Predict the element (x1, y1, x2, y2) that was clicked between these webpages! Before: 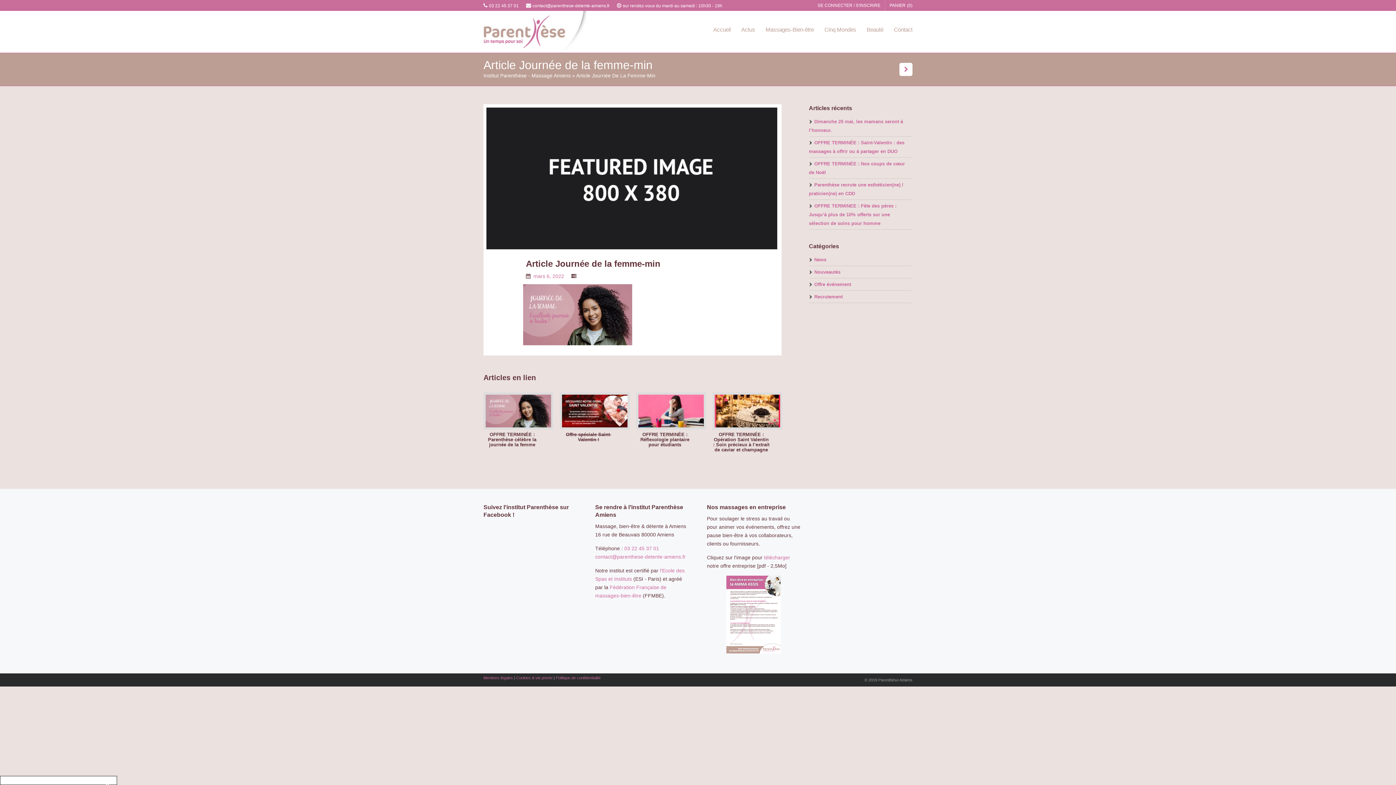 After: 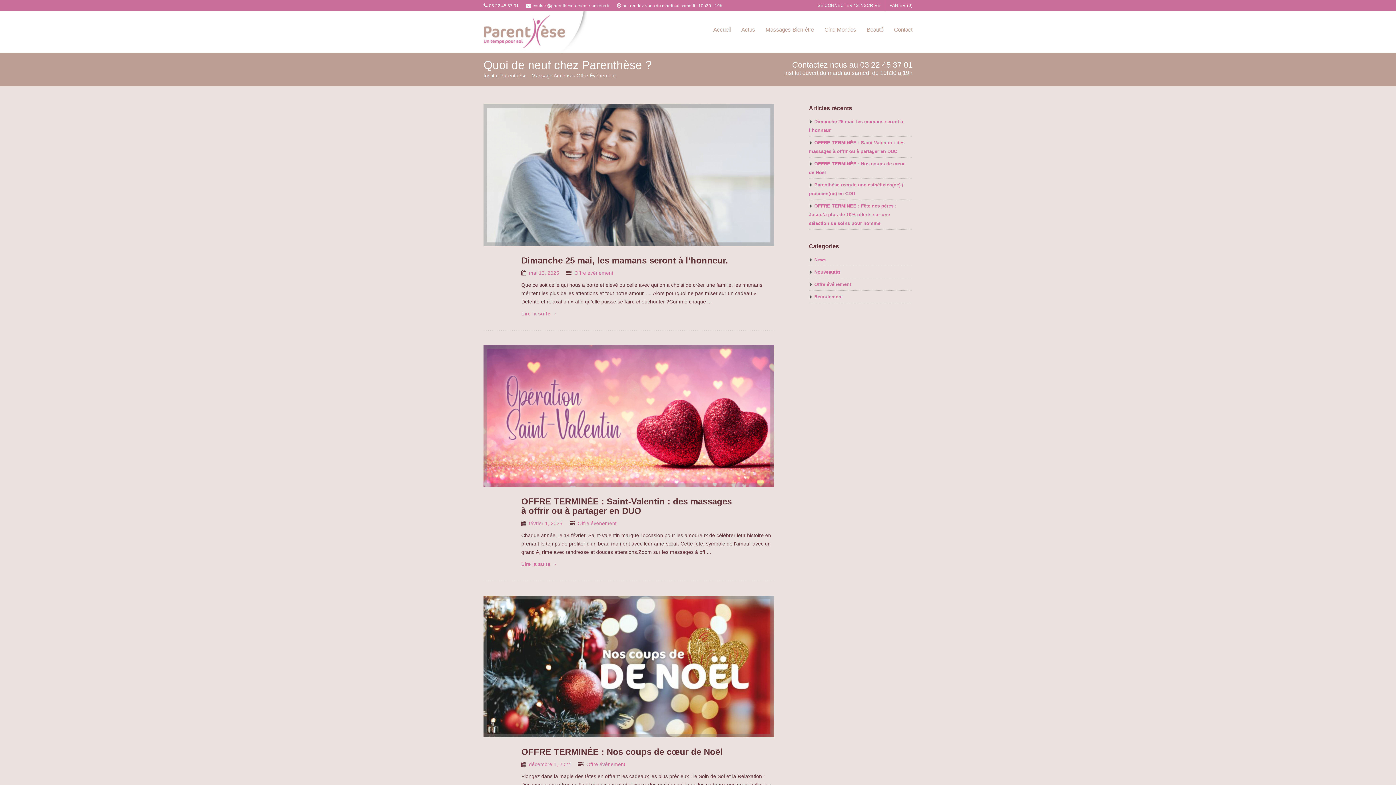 Action: label: Offre événement bbox: (809, 281, 851, 287)